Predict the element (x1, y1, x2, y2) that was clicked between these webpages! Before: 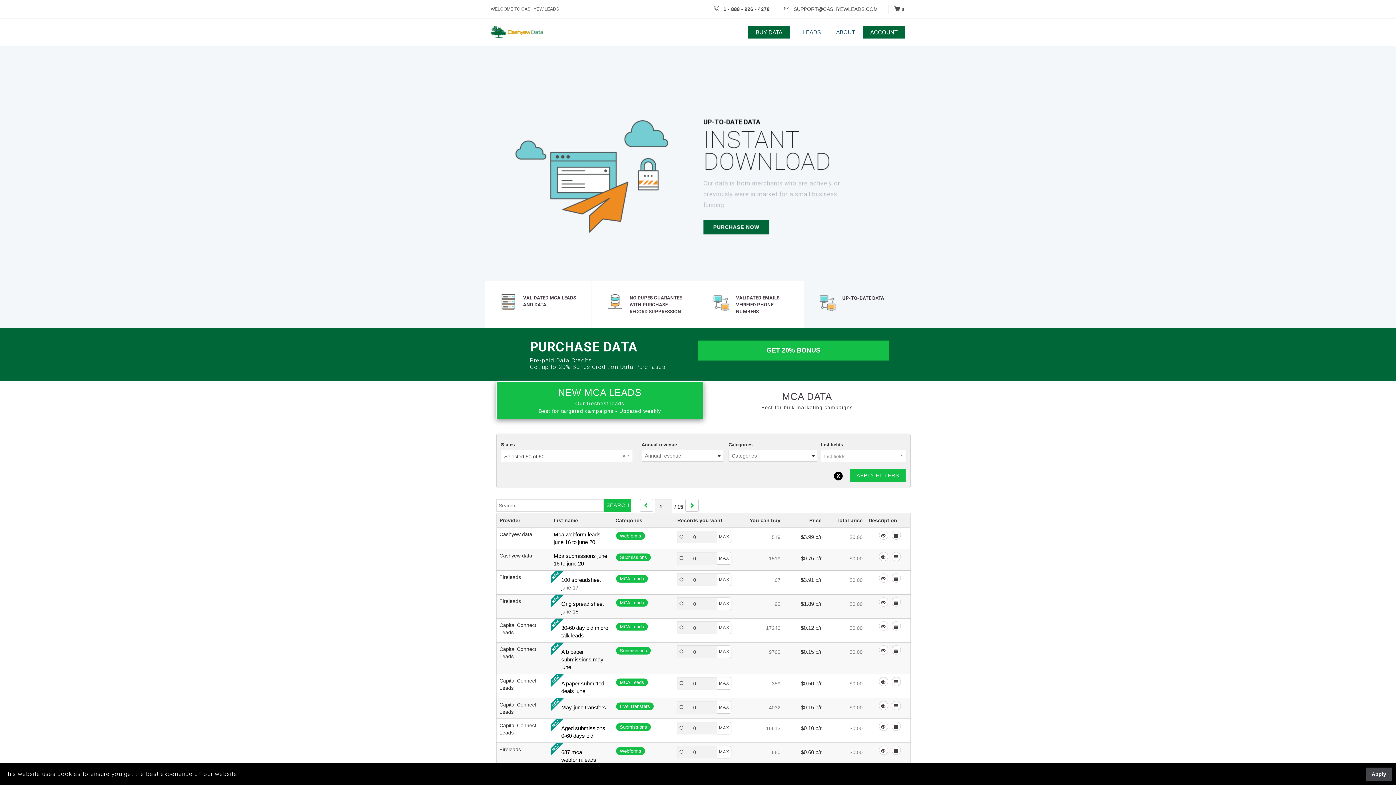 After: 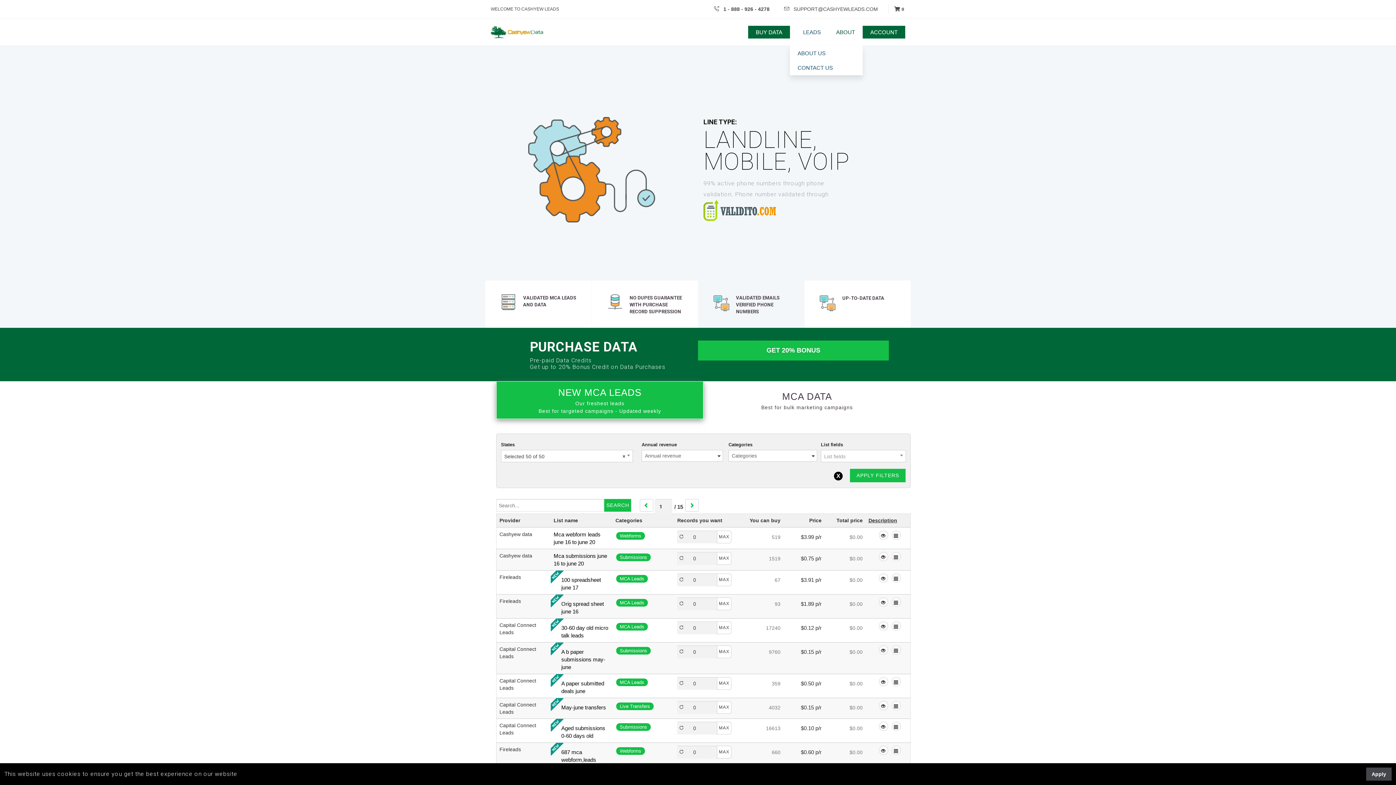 Action: bbox: (828, 18, 862, 45) label: ABOUT